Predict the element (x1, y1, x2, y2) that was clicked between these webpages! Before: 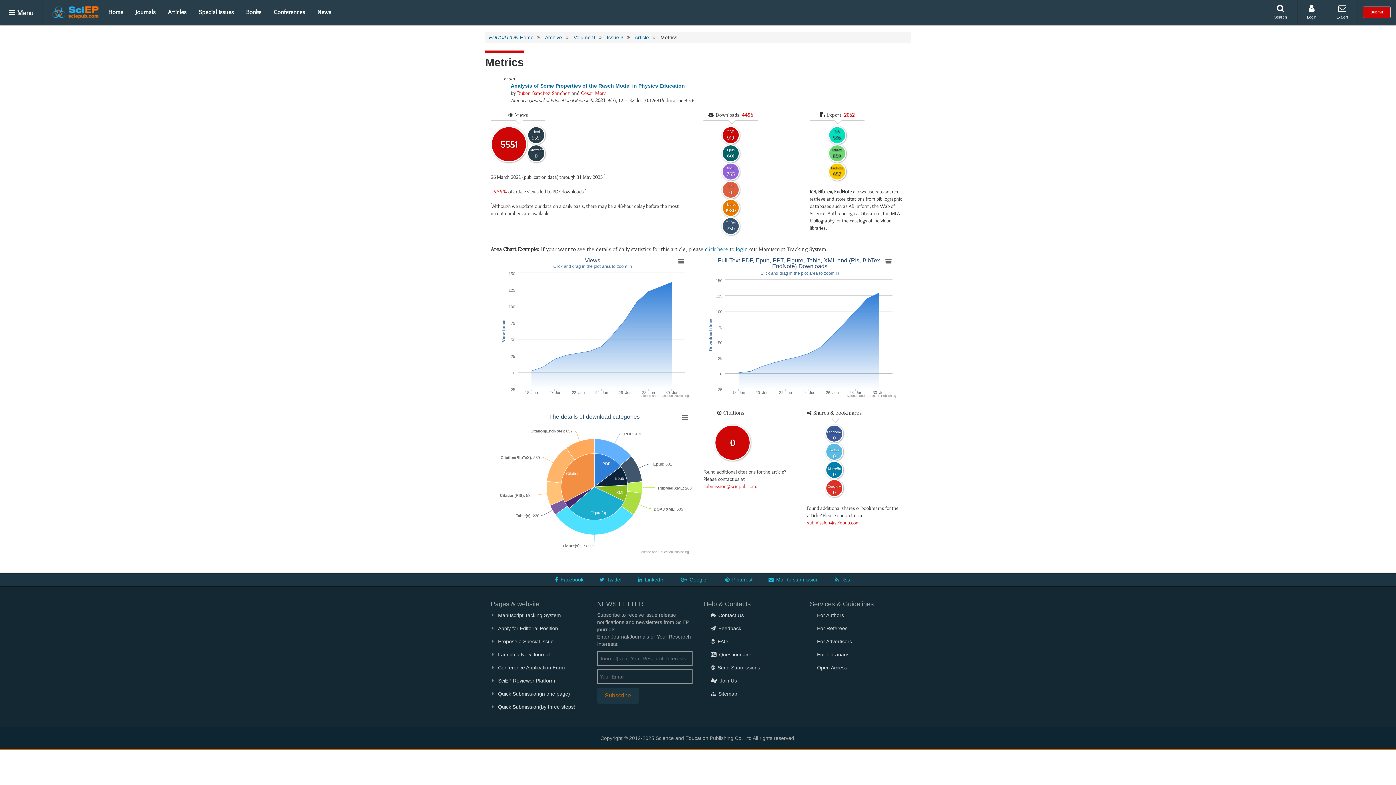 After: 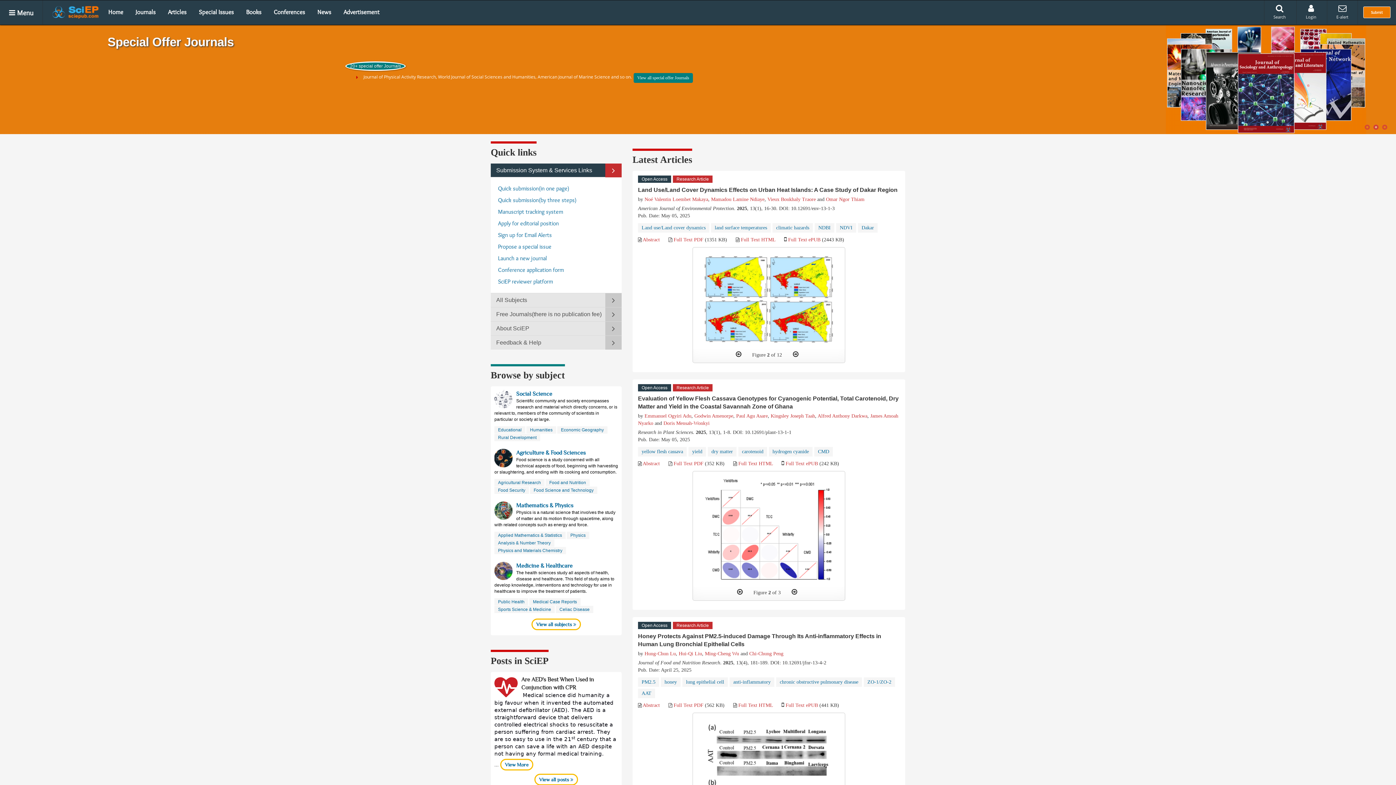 Action: bbox: (52, 8, 102, 14)